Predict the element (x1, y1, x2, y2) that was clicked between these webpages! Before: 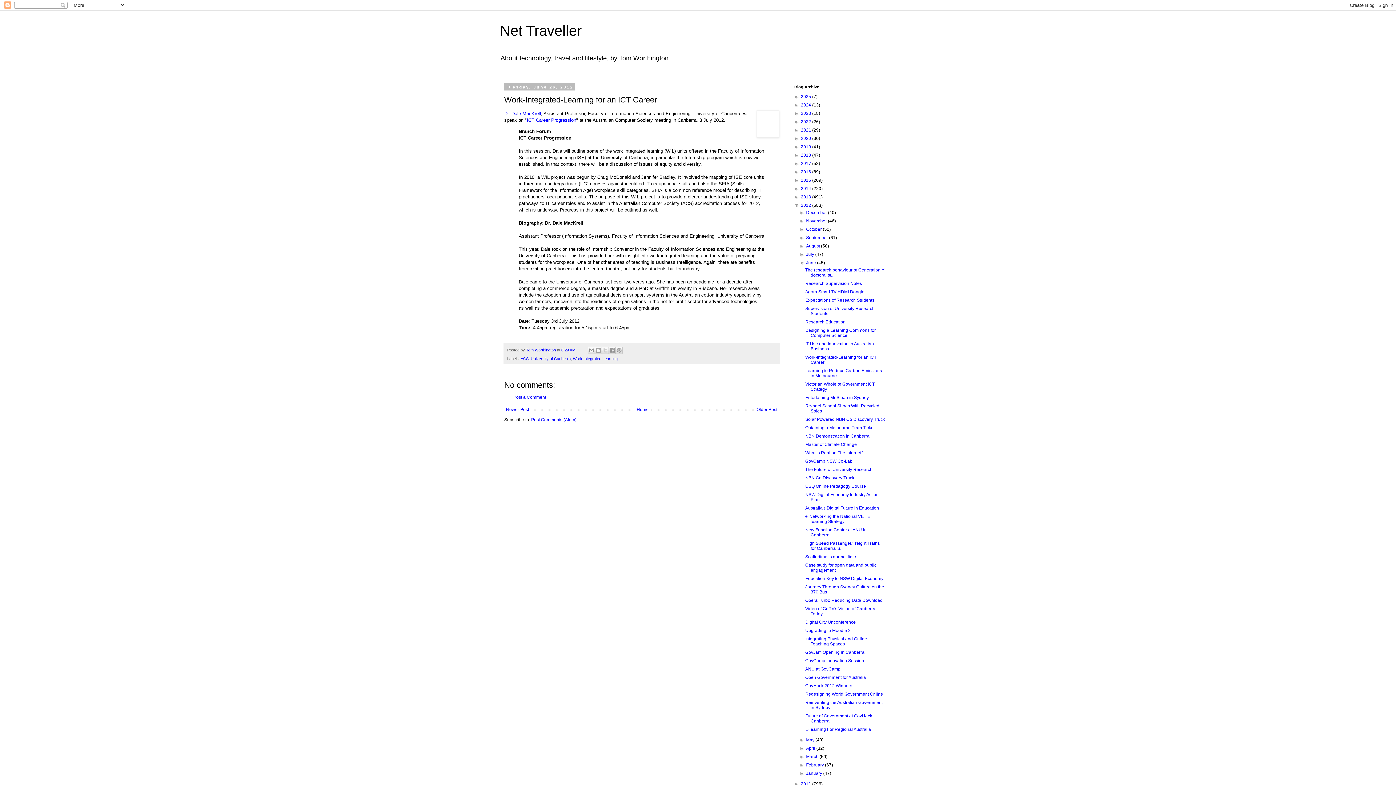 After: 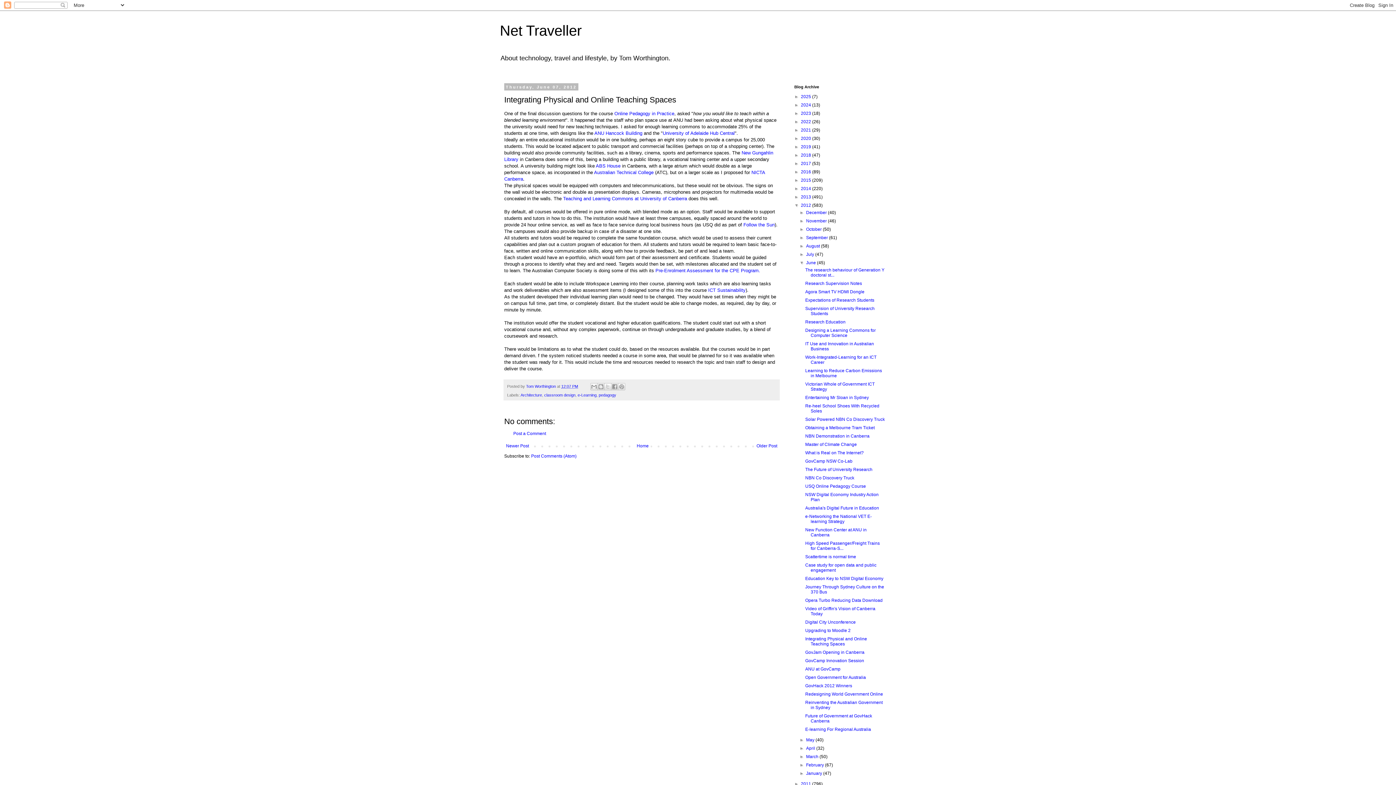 Action: bbox: (805, 636, 867, 646) label: Integrating Physical and Online Teaching Spaces